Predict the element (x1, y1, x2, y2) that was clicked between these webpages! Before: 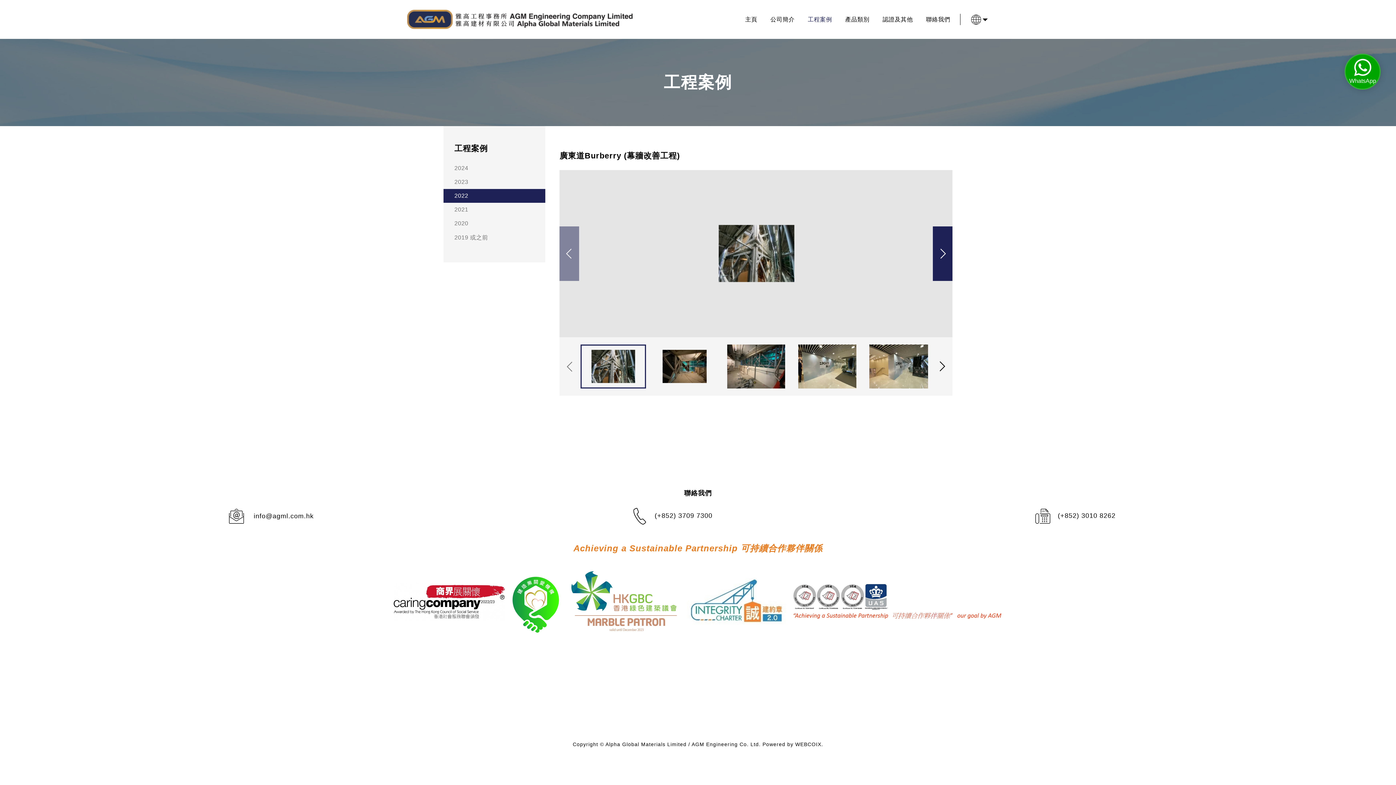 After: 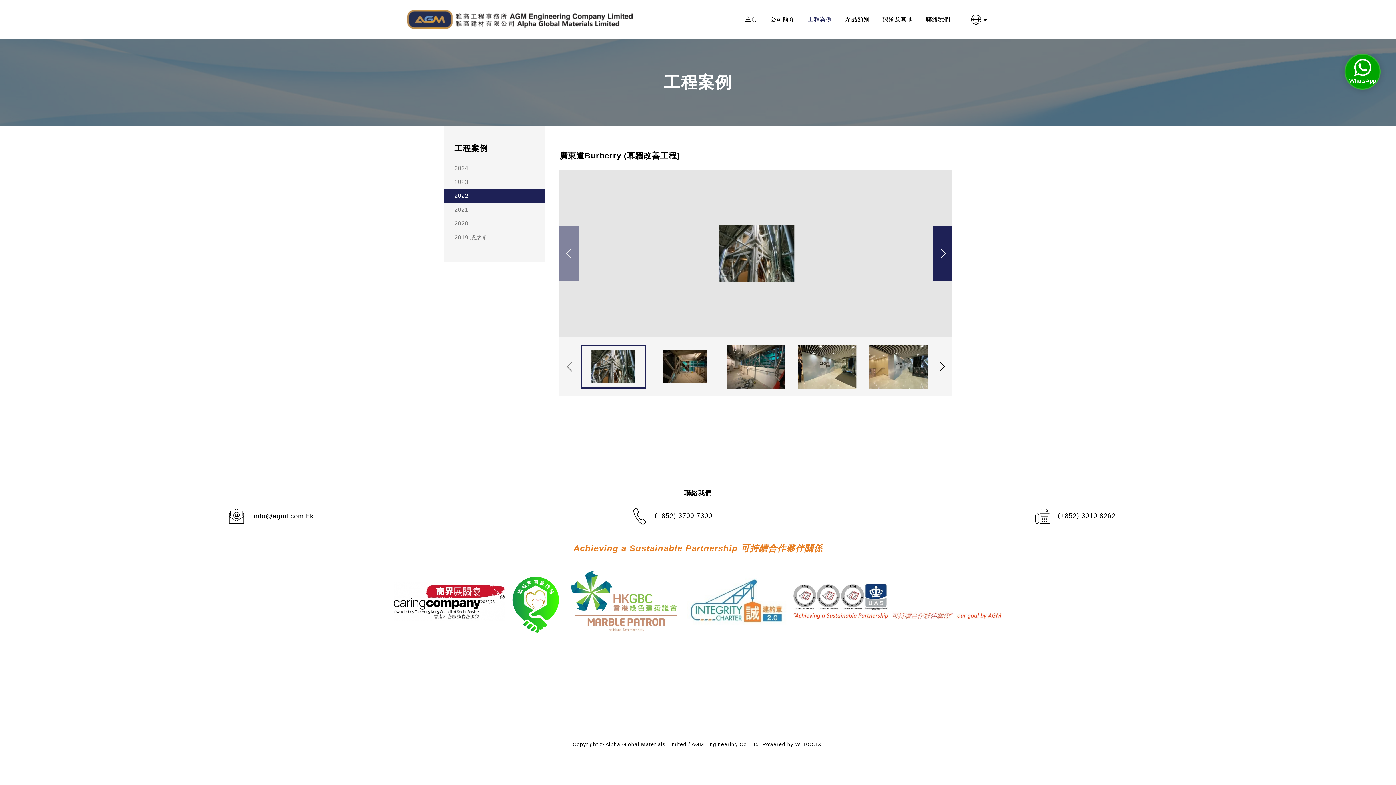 Action: bbox: (580, 344, 646, 388)